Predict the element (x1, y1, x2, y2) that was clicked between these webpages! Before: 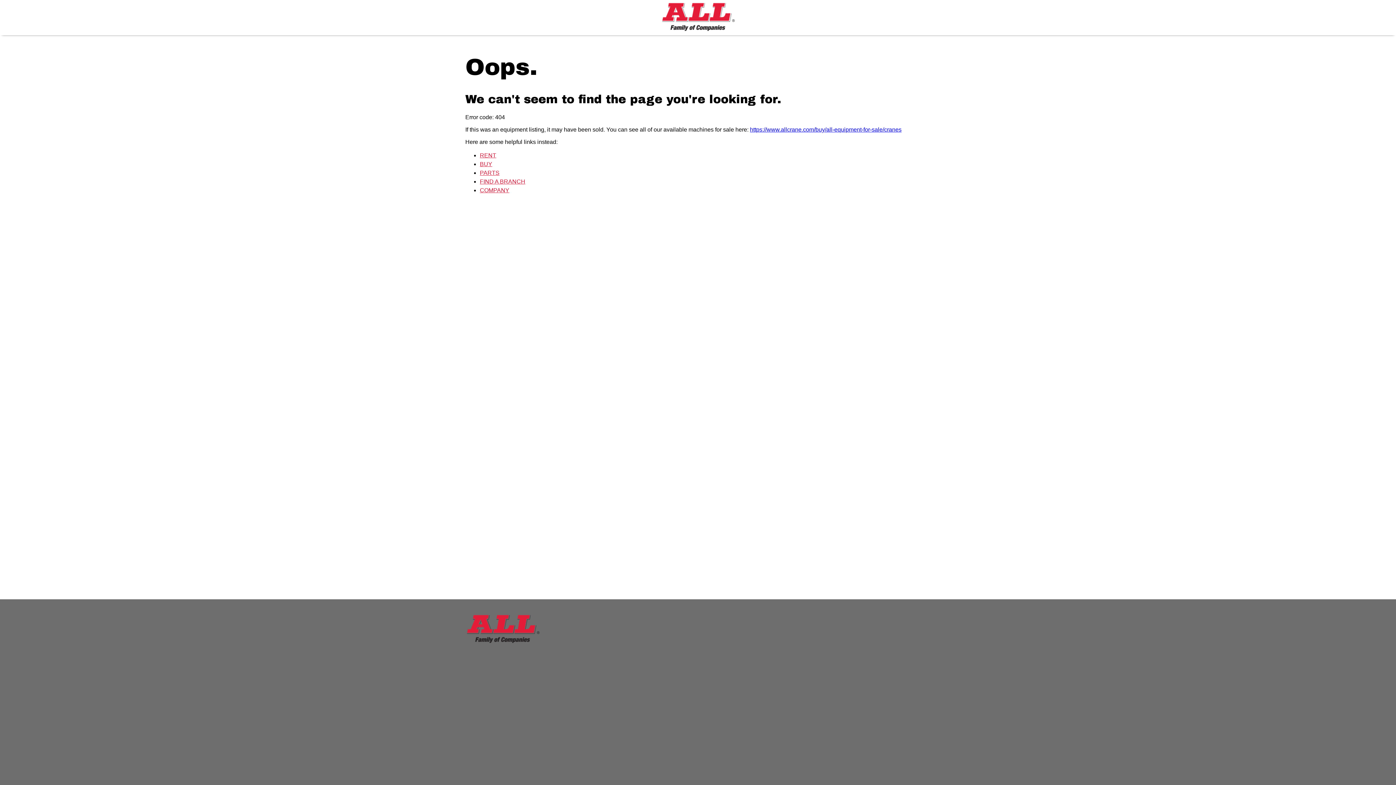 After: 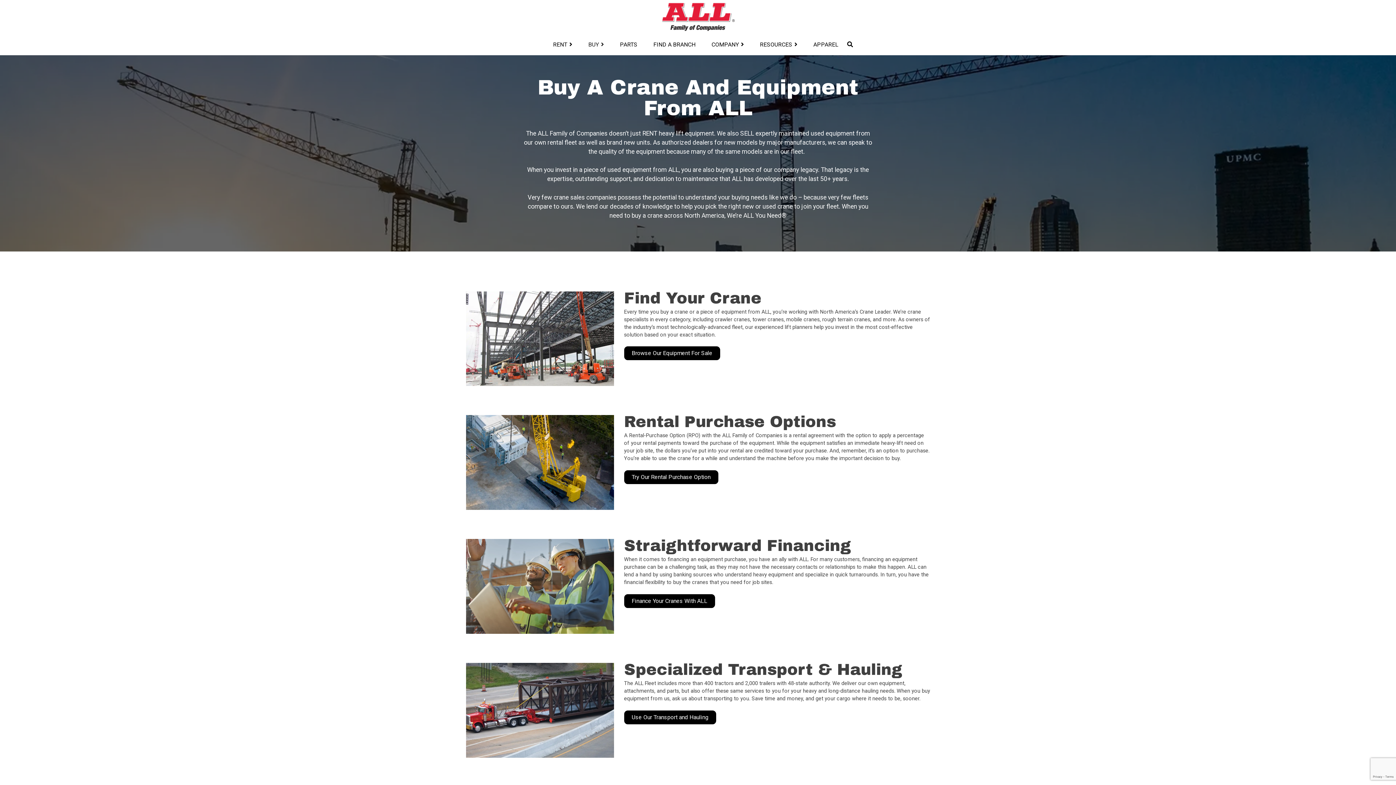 Action: bbox: (480, 161, 492, 167) label: BUY